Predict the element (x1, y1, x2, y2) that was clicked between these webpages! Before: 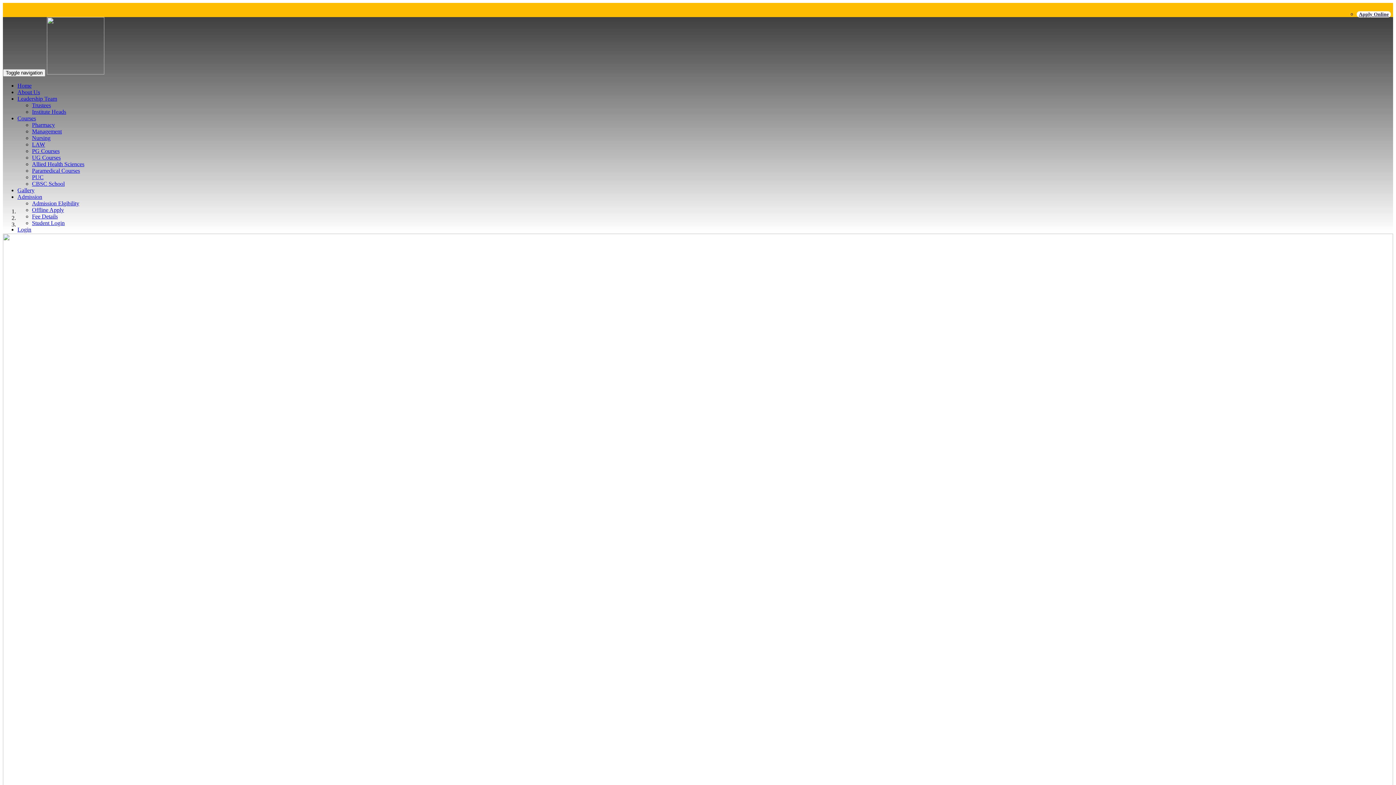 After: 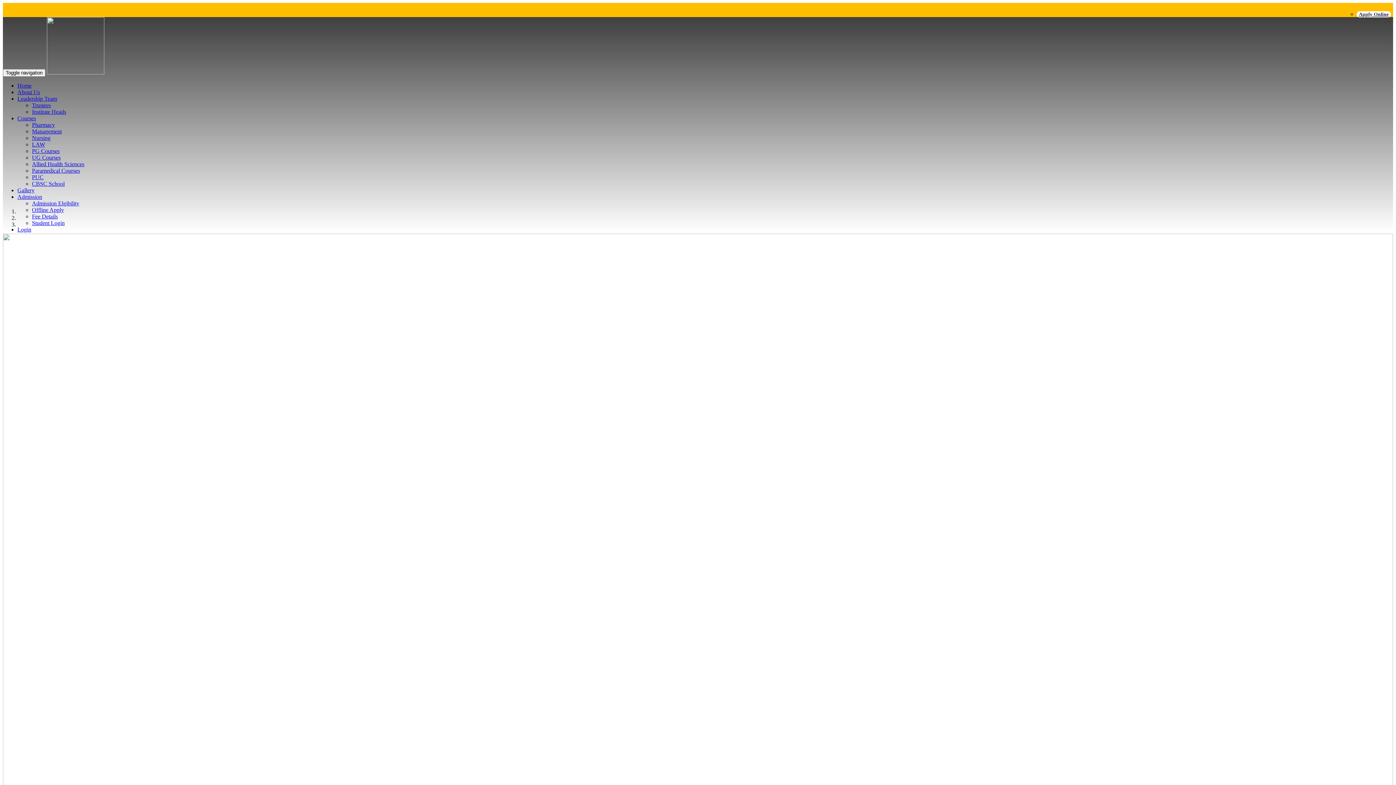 Action: label: Apply Online bbox: (1357, 11, 1391, 17)